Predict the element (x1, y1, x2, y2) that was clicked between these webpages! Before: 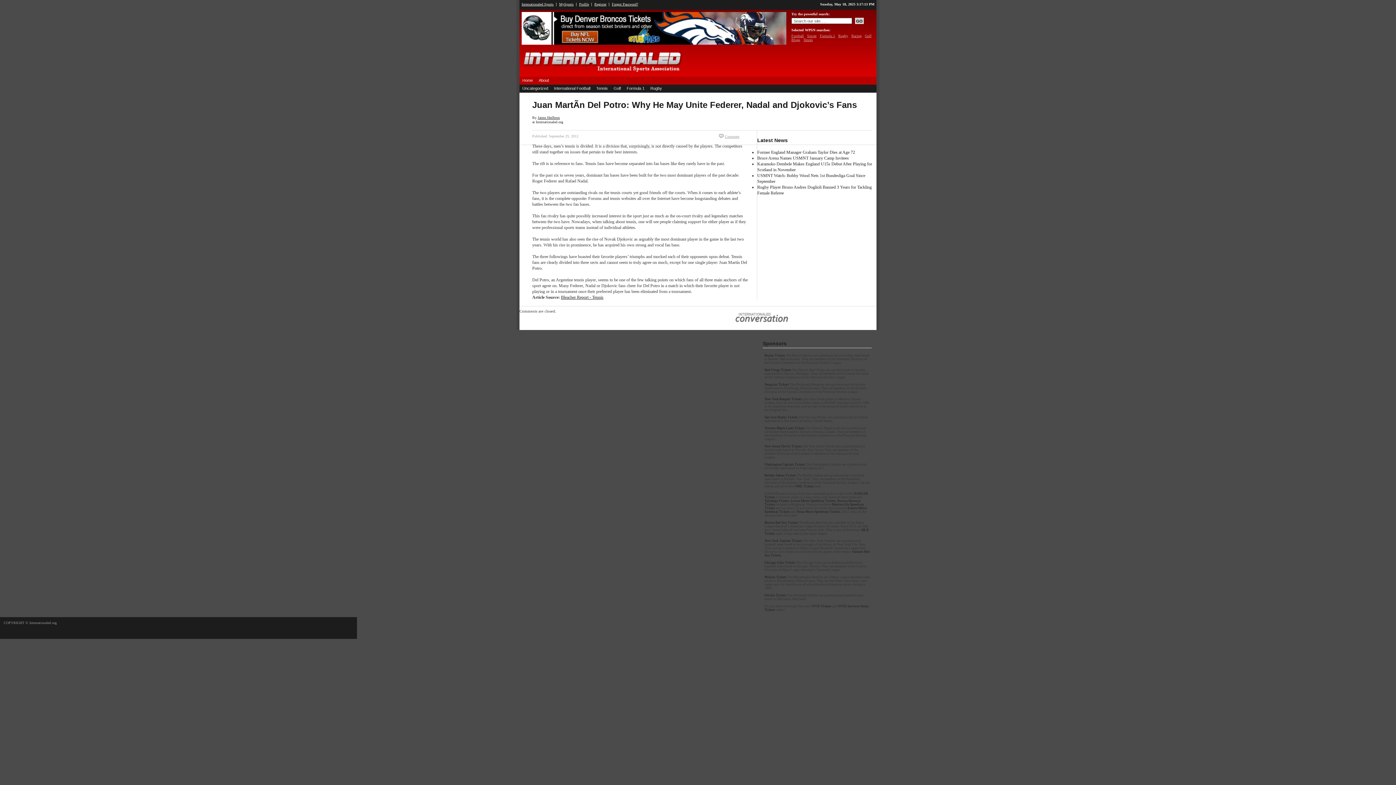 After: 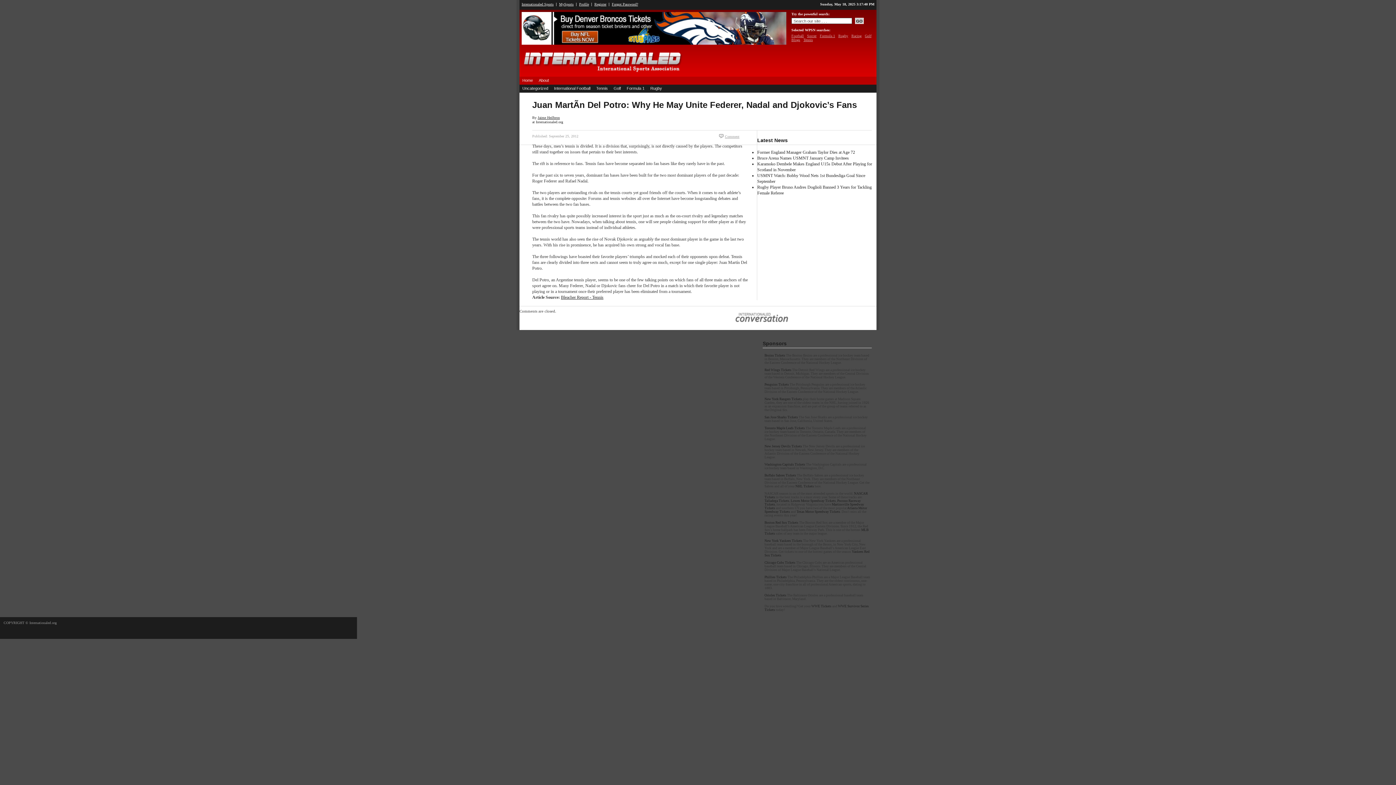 Action: label: Juan MartÃ­n Del Potro: Why He May Unite Federer, Nadal and Djokovic’s Fans bbox: (532, 96, 857, 109)